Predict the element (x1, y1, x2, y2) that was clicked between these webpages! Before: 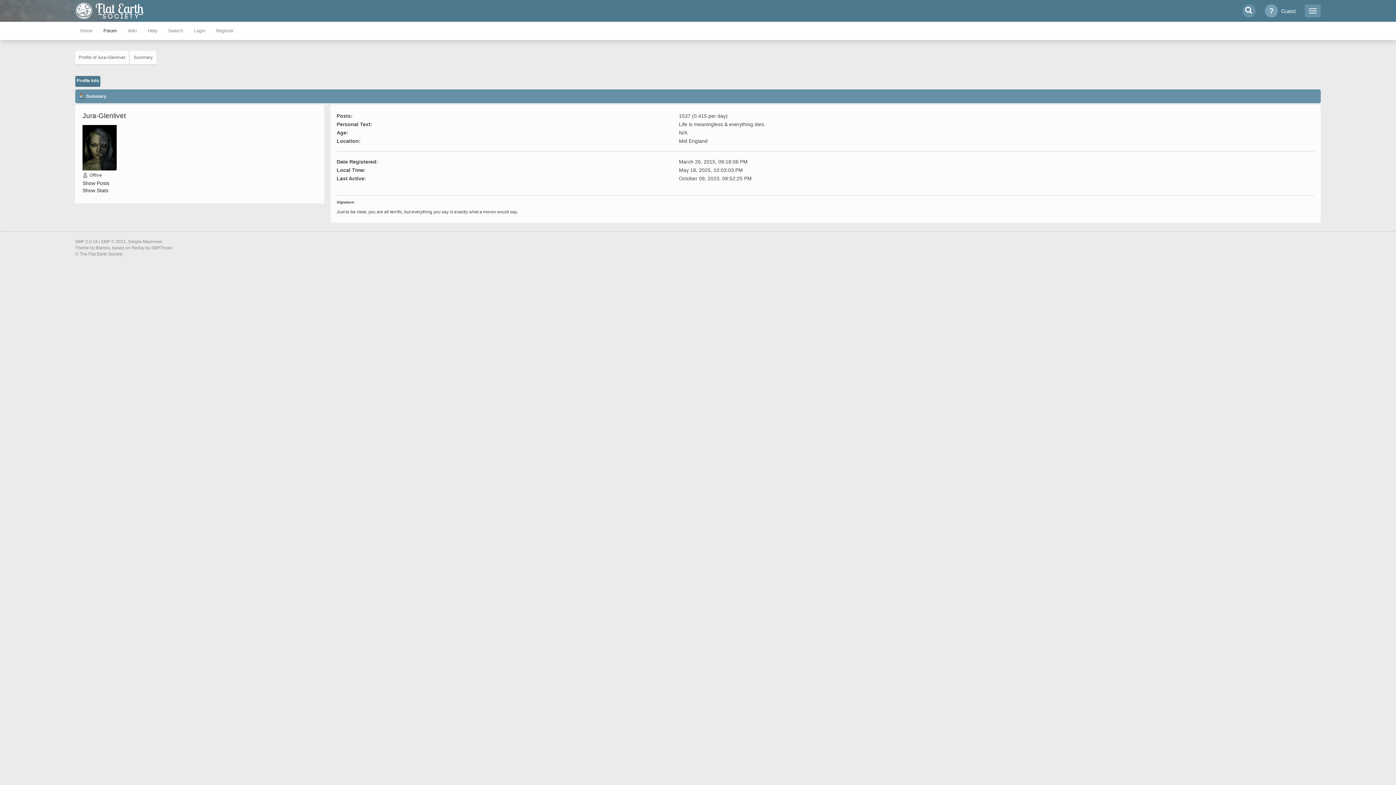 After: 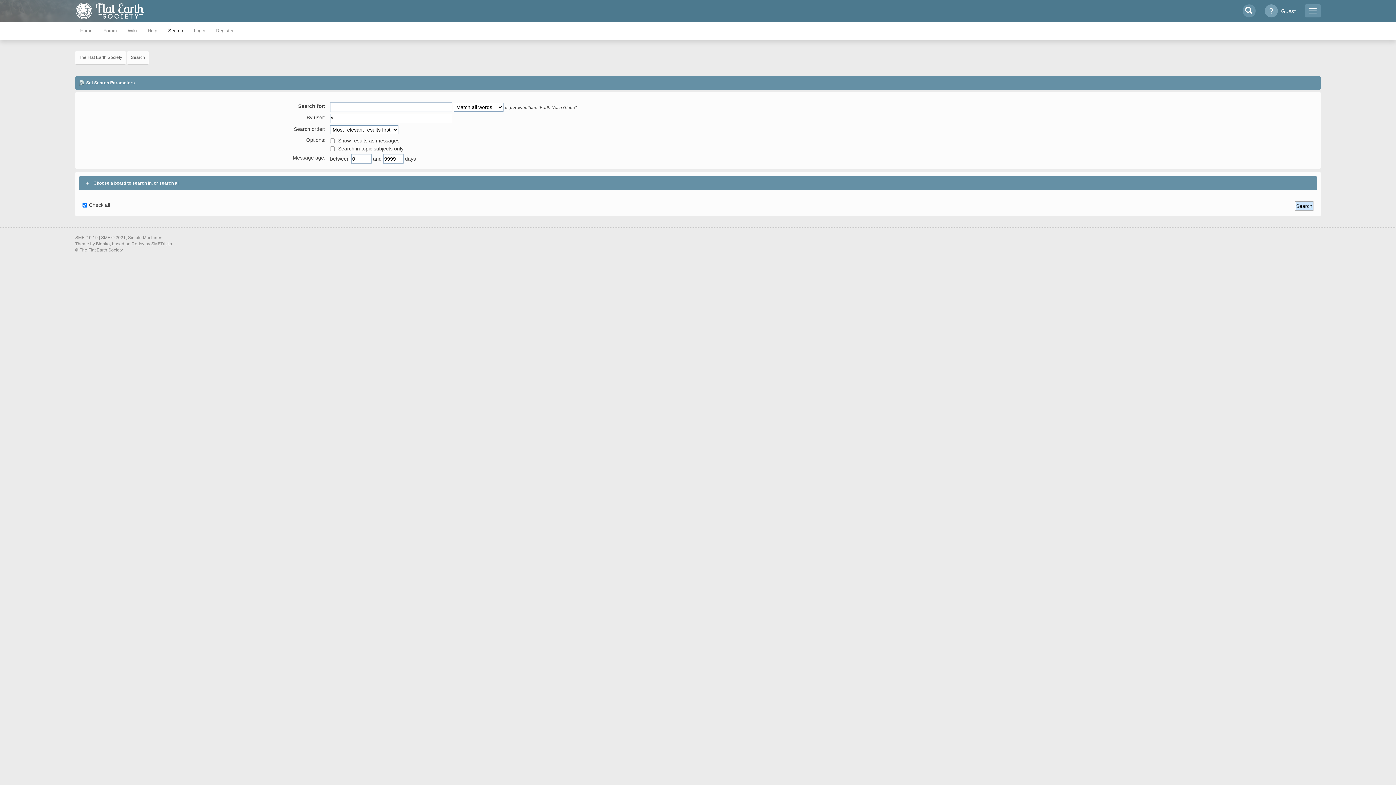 Action: label: Search bbox: (162, 21, 188, 40)